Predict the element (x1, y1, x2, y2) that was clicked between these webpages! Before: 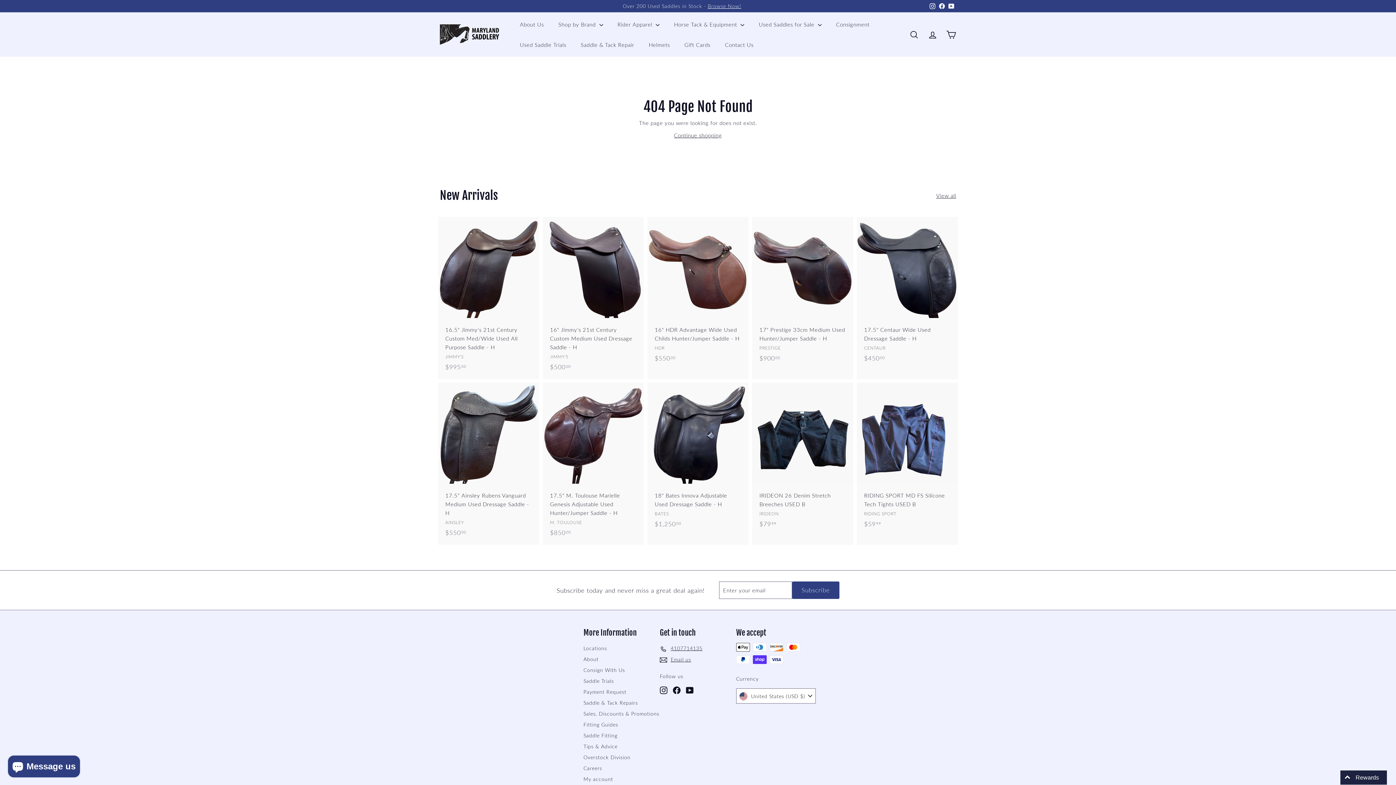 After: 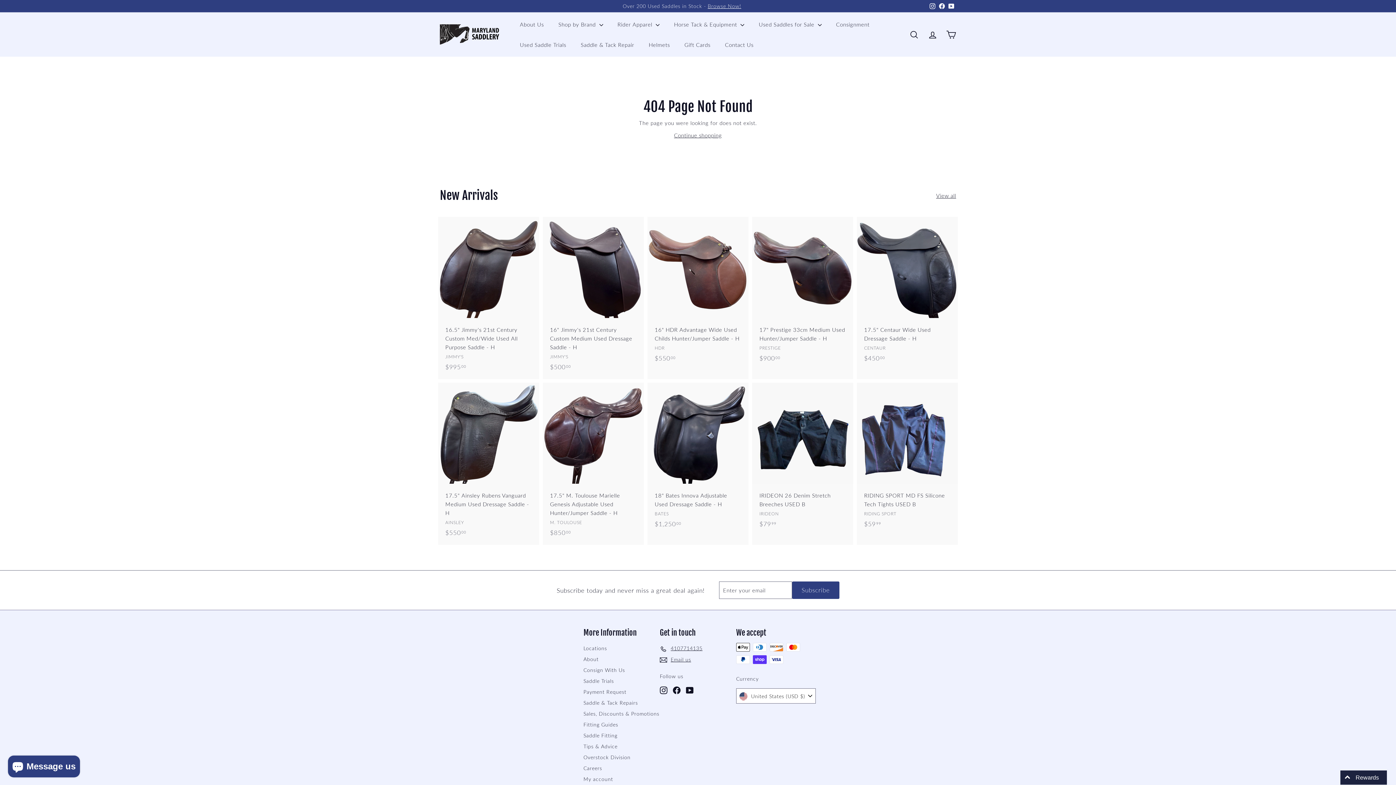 Action: label: Instagram bbox: (928, 0, 937, 11)